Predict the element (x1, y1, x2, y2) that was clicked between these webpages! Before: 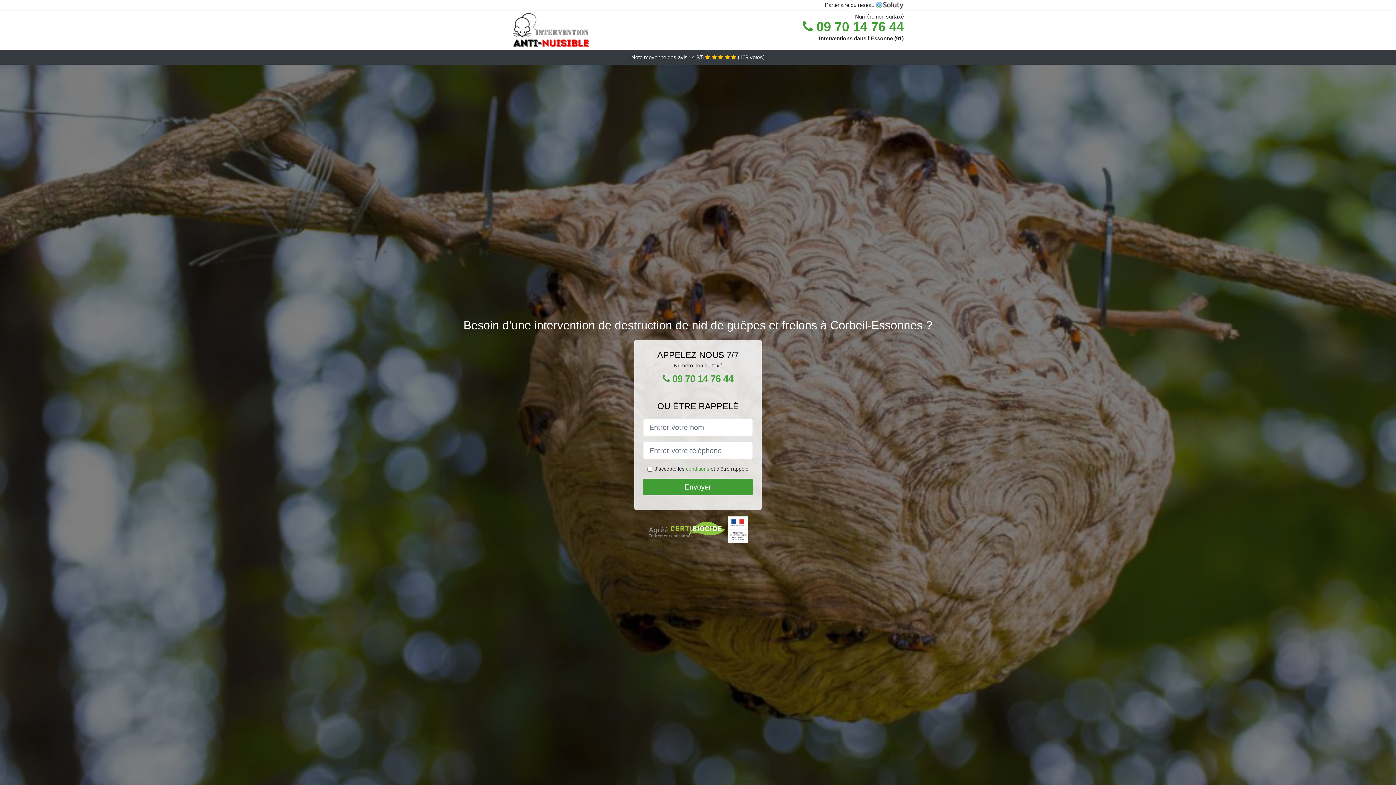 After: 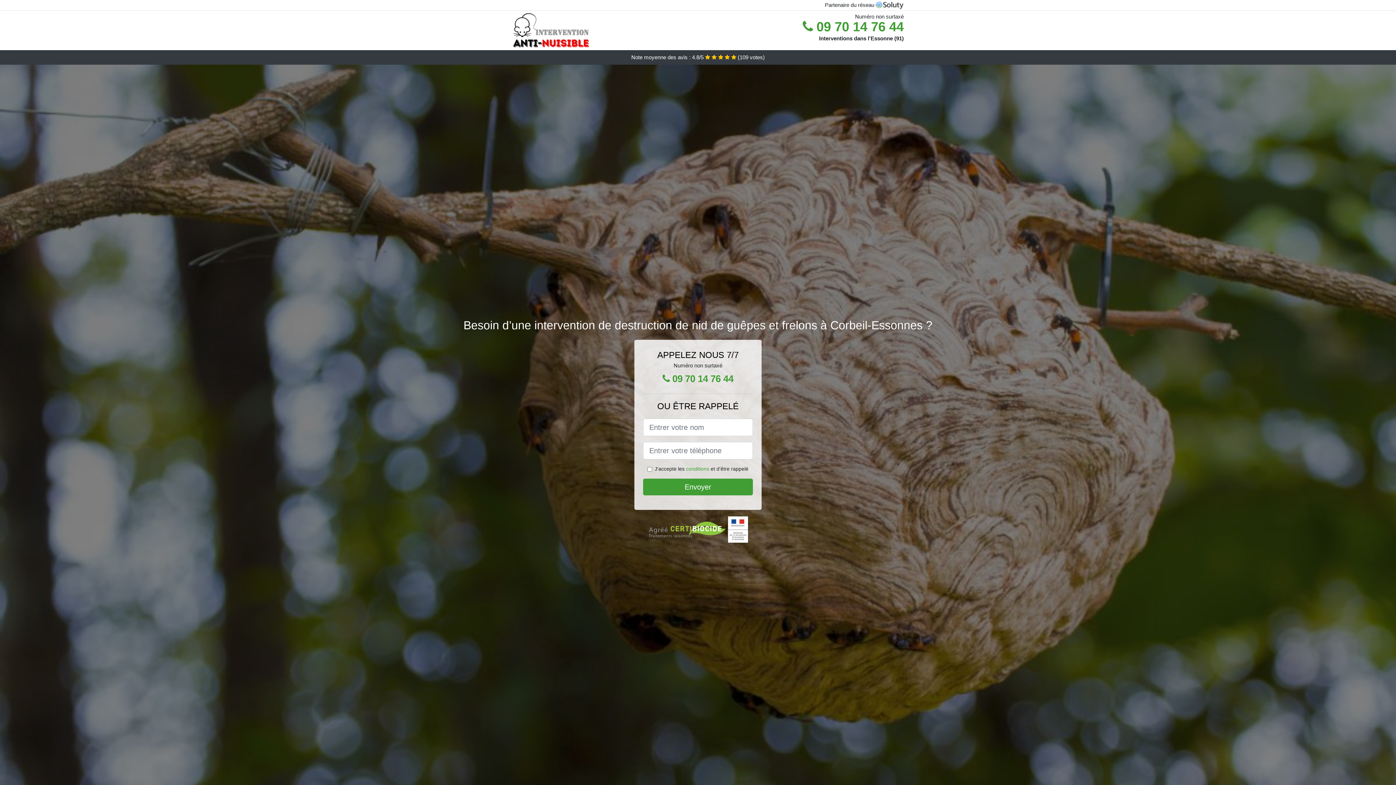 Action: bbox: (652, 369, 743, 388) label:  09 70 14 76 44